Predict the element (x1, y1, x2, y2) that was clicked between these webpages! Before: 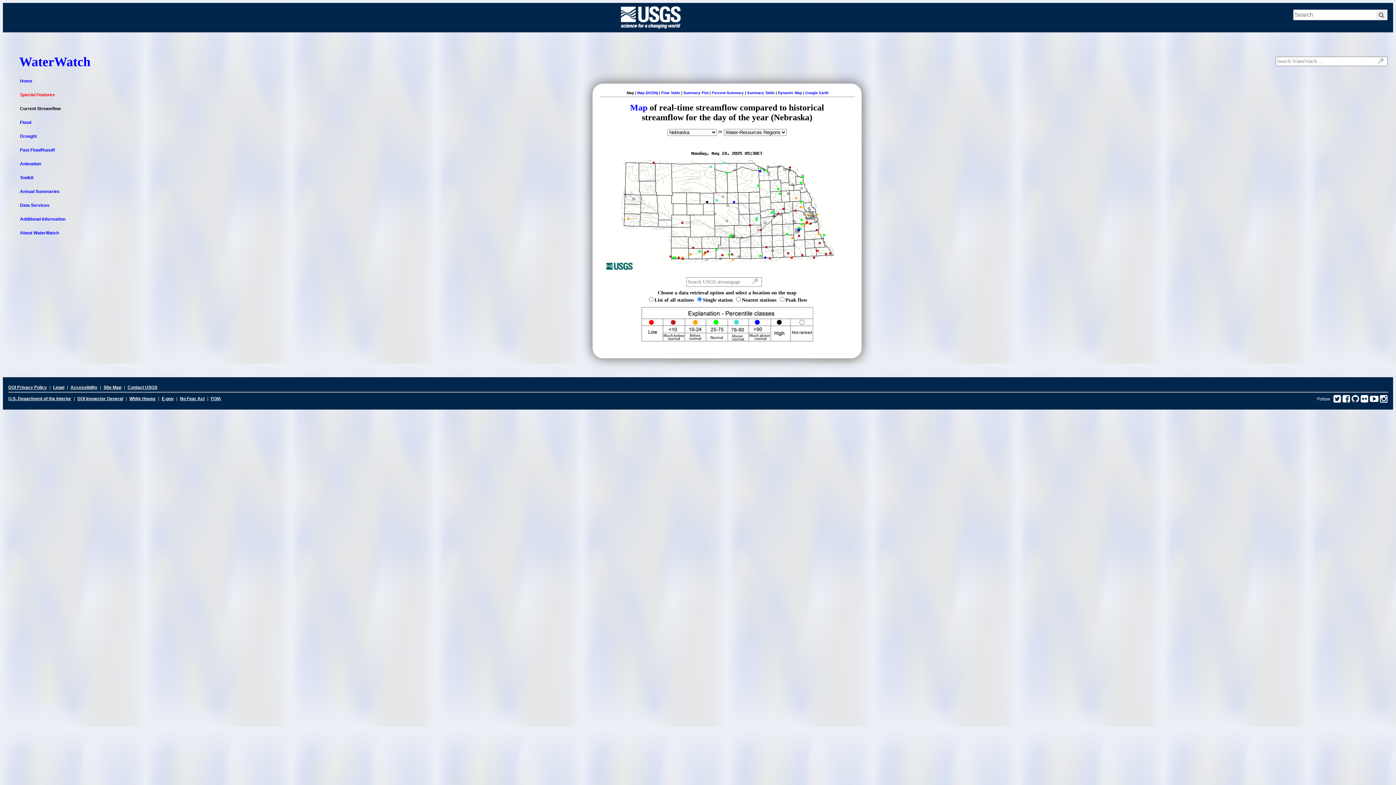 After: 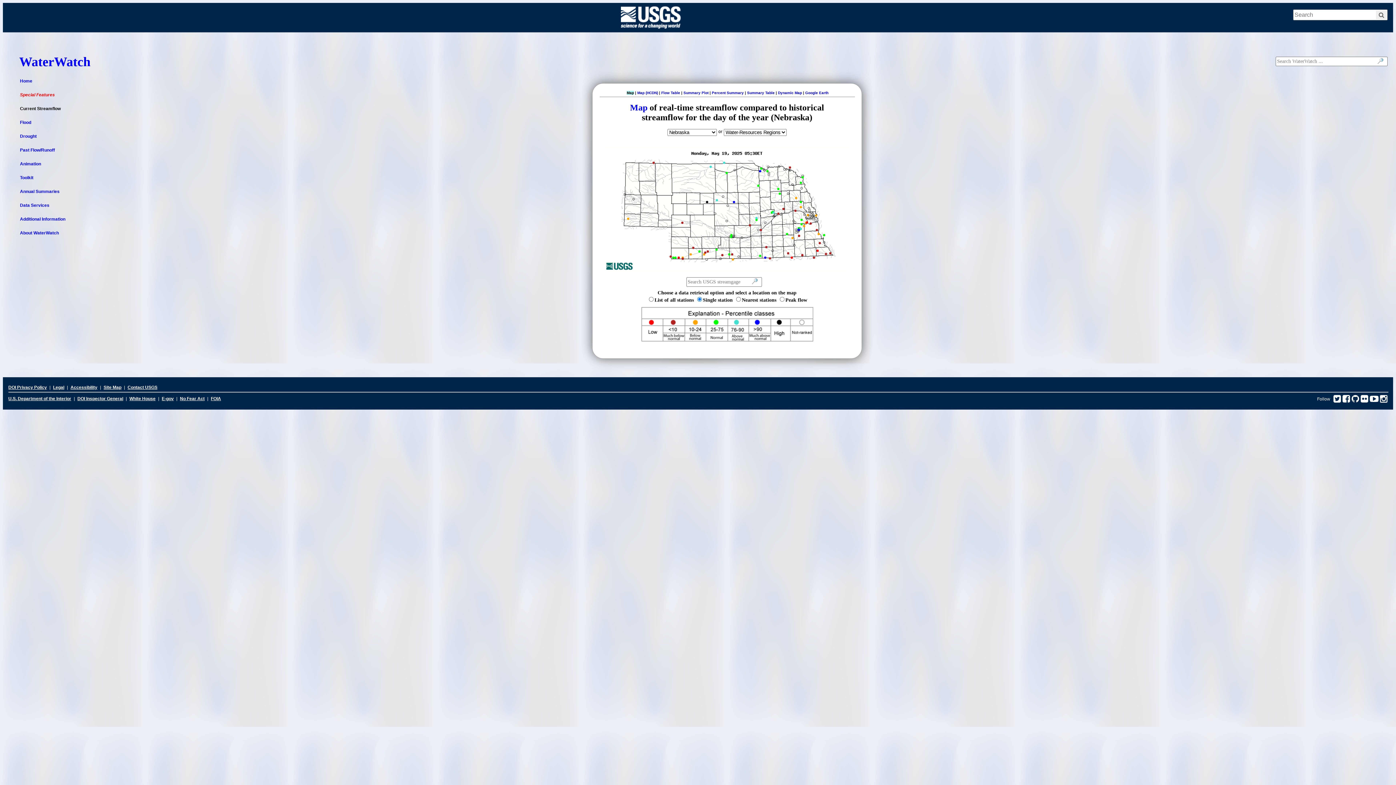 Action: label: Map bbox: (626, 90, 634, 94)